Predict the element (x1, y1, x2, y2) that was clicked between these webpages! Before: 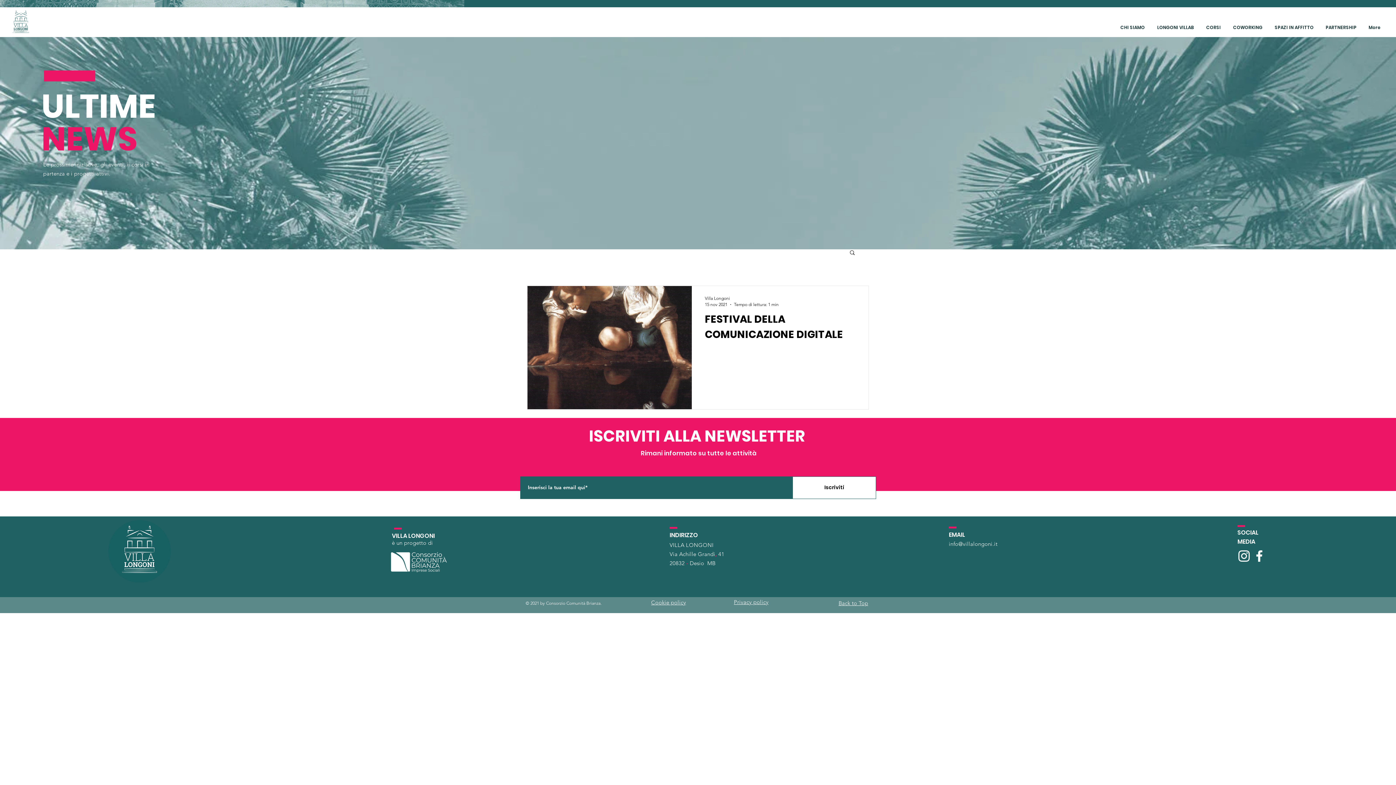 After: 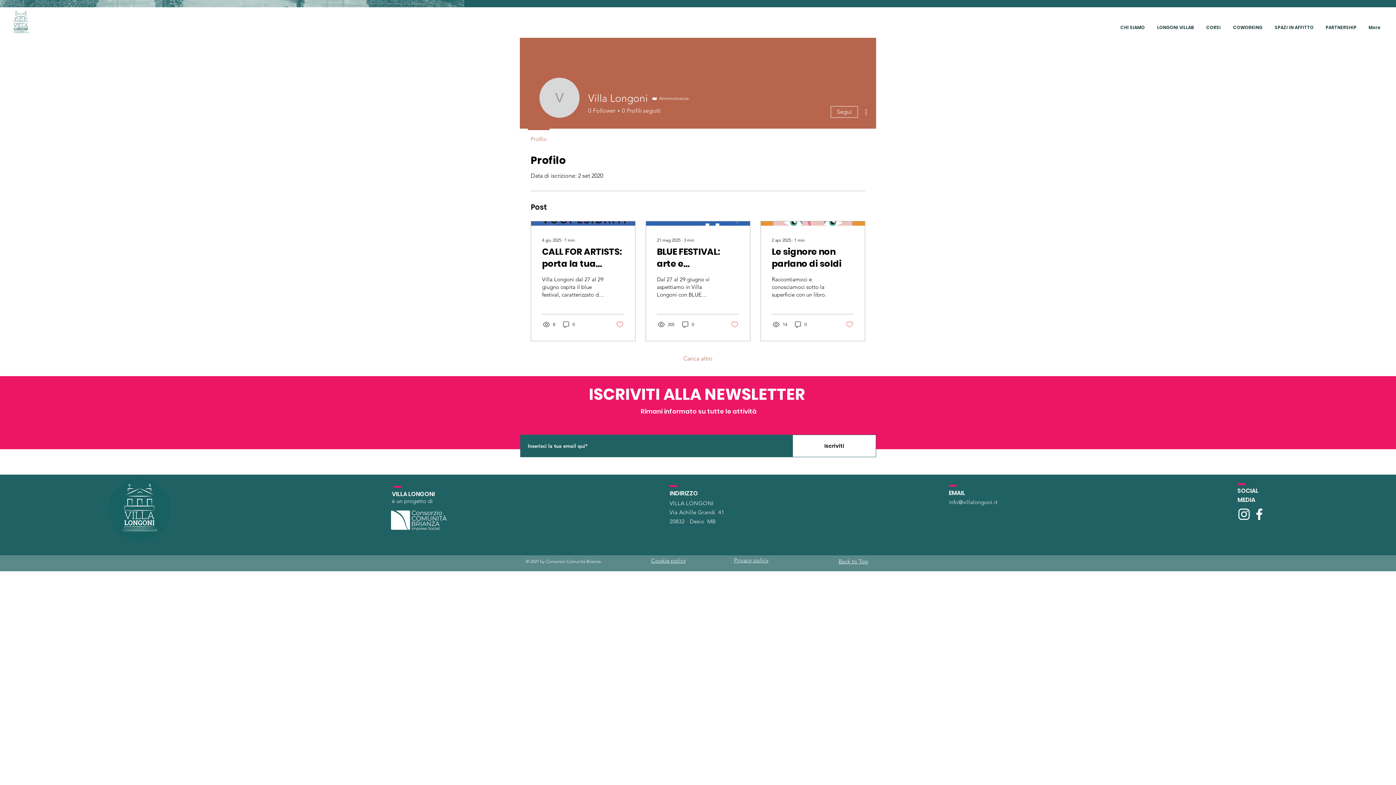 Action: label: Villa Longoni bbox: (705, 294, 778, 301)